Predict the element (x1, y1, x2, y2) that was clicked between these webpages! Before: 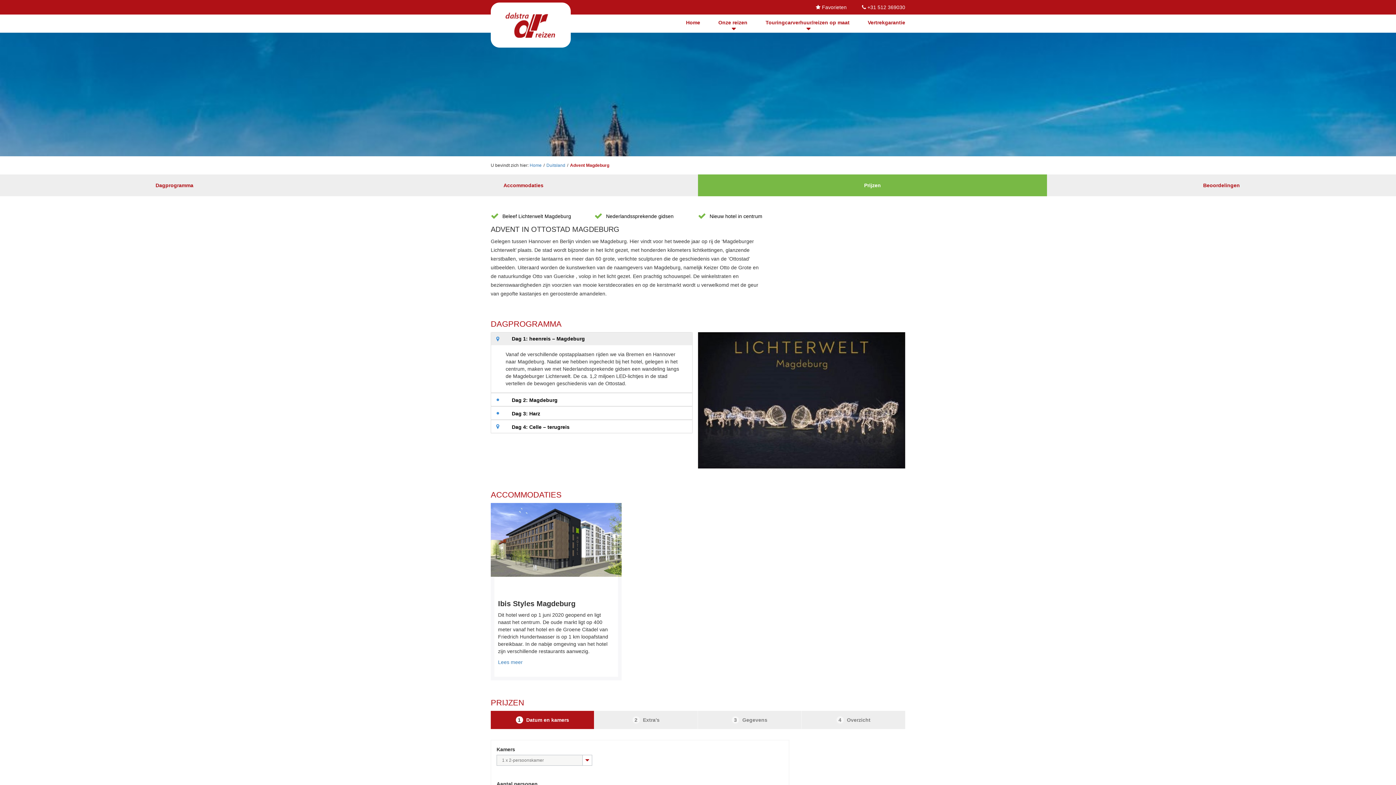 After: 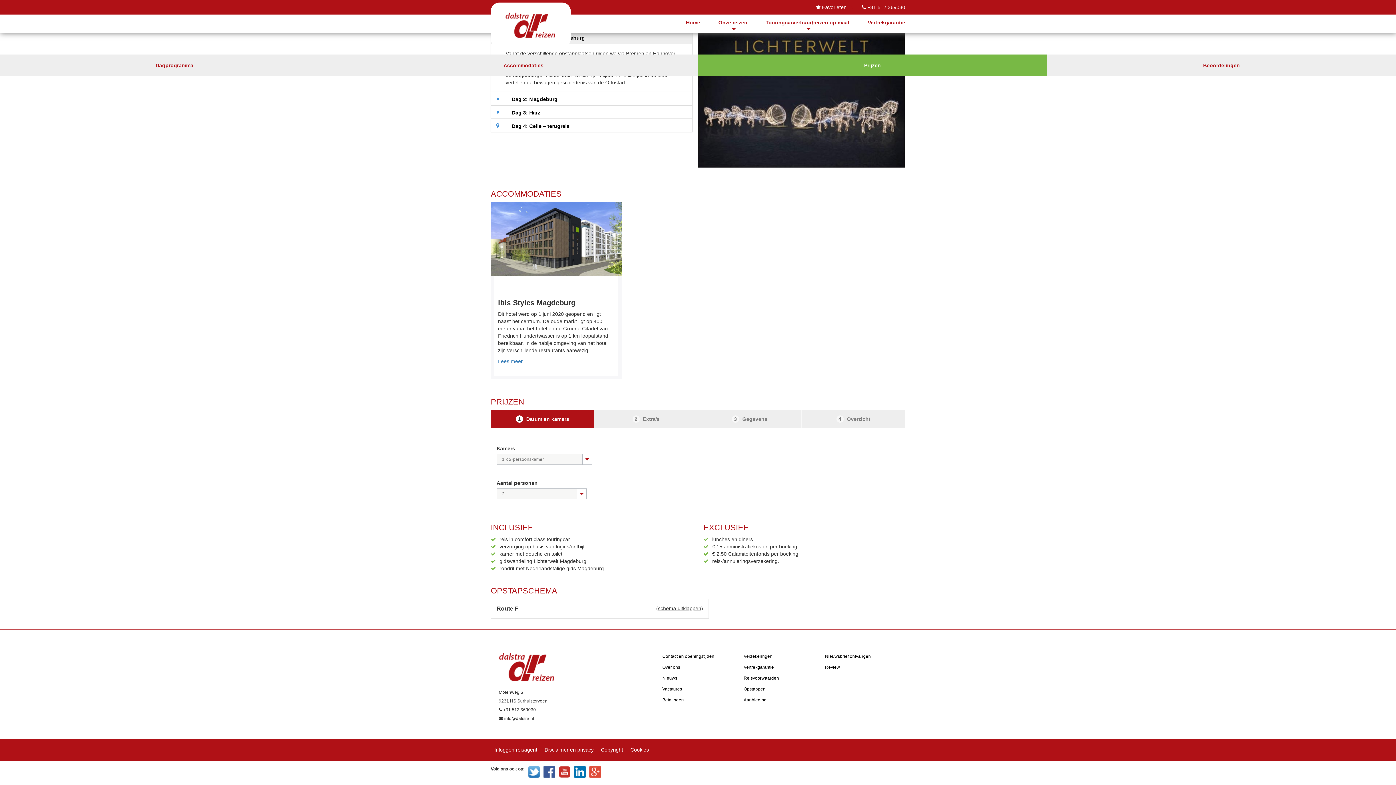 Action: bbox: (698, 174, 1047, 196) label: Prijzen